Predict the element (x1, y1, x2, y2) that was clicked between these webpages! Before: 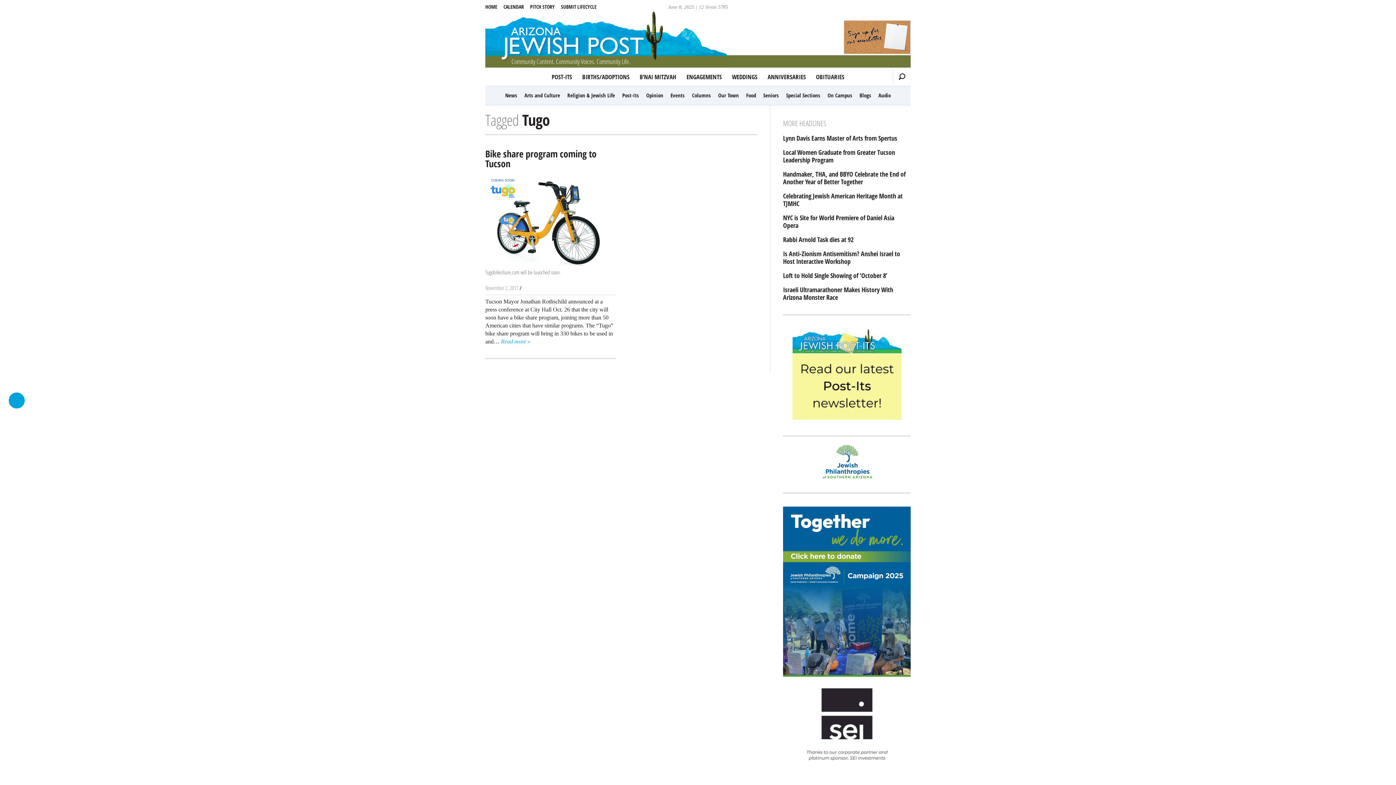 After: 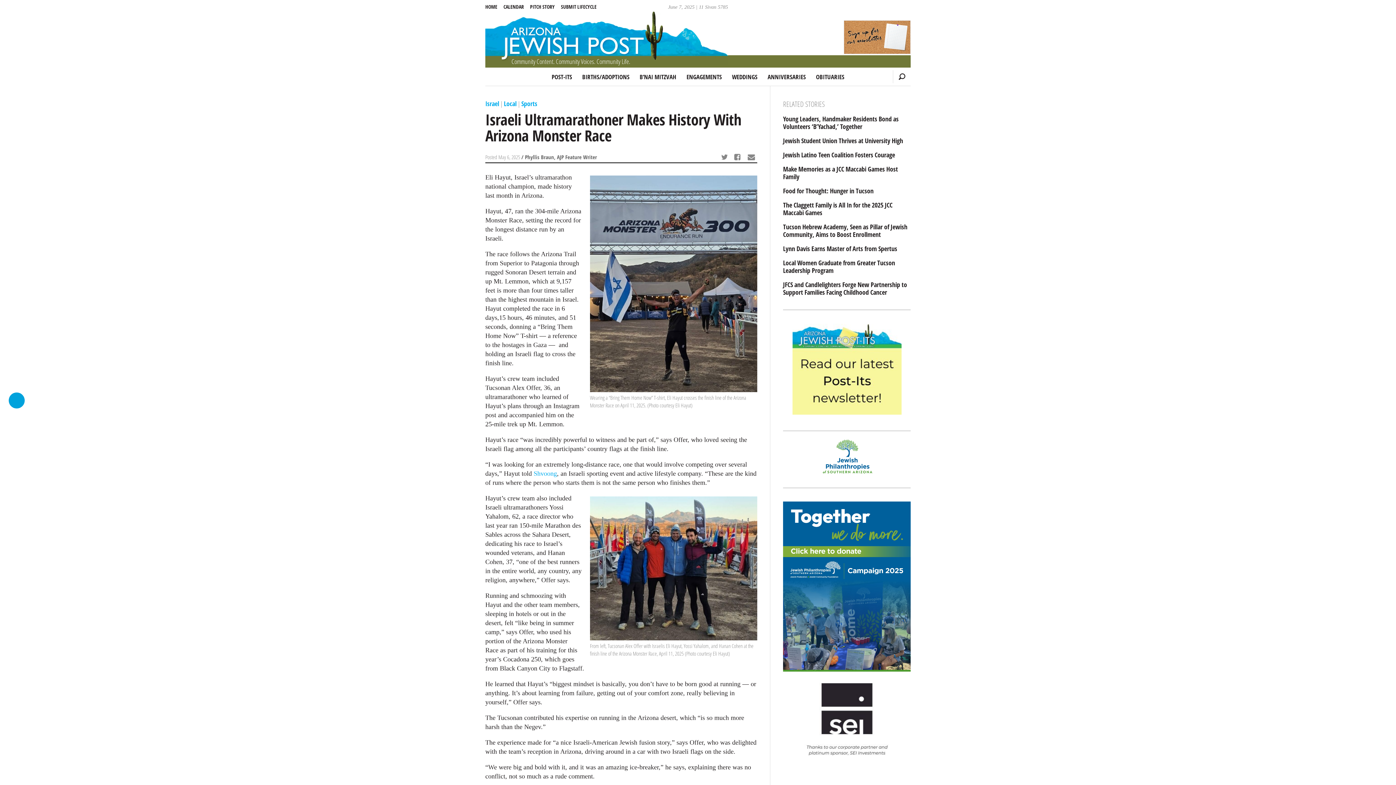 Action: label: Israeli Ultramarathoner Makes History With Arizona Monster Race bbox: (783, 286, 910, 301)